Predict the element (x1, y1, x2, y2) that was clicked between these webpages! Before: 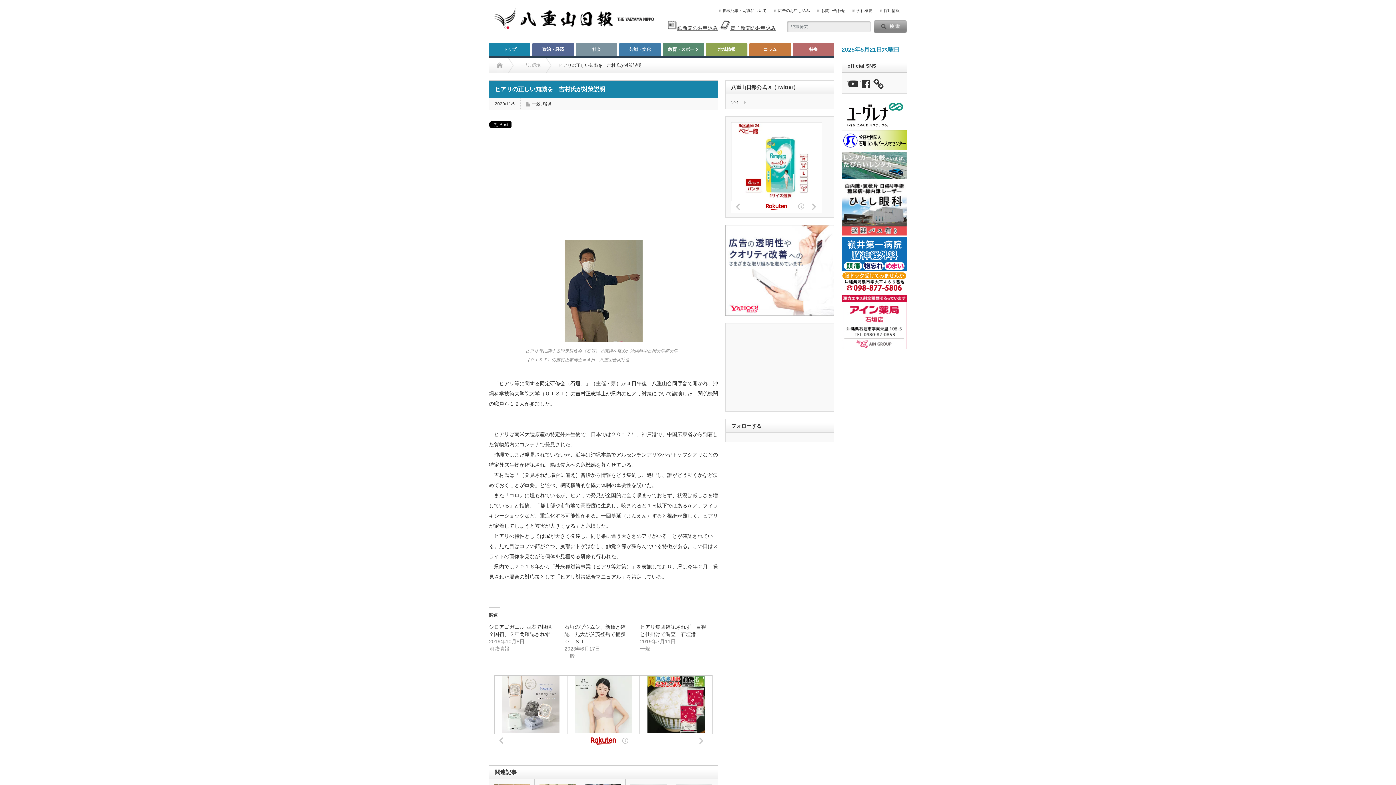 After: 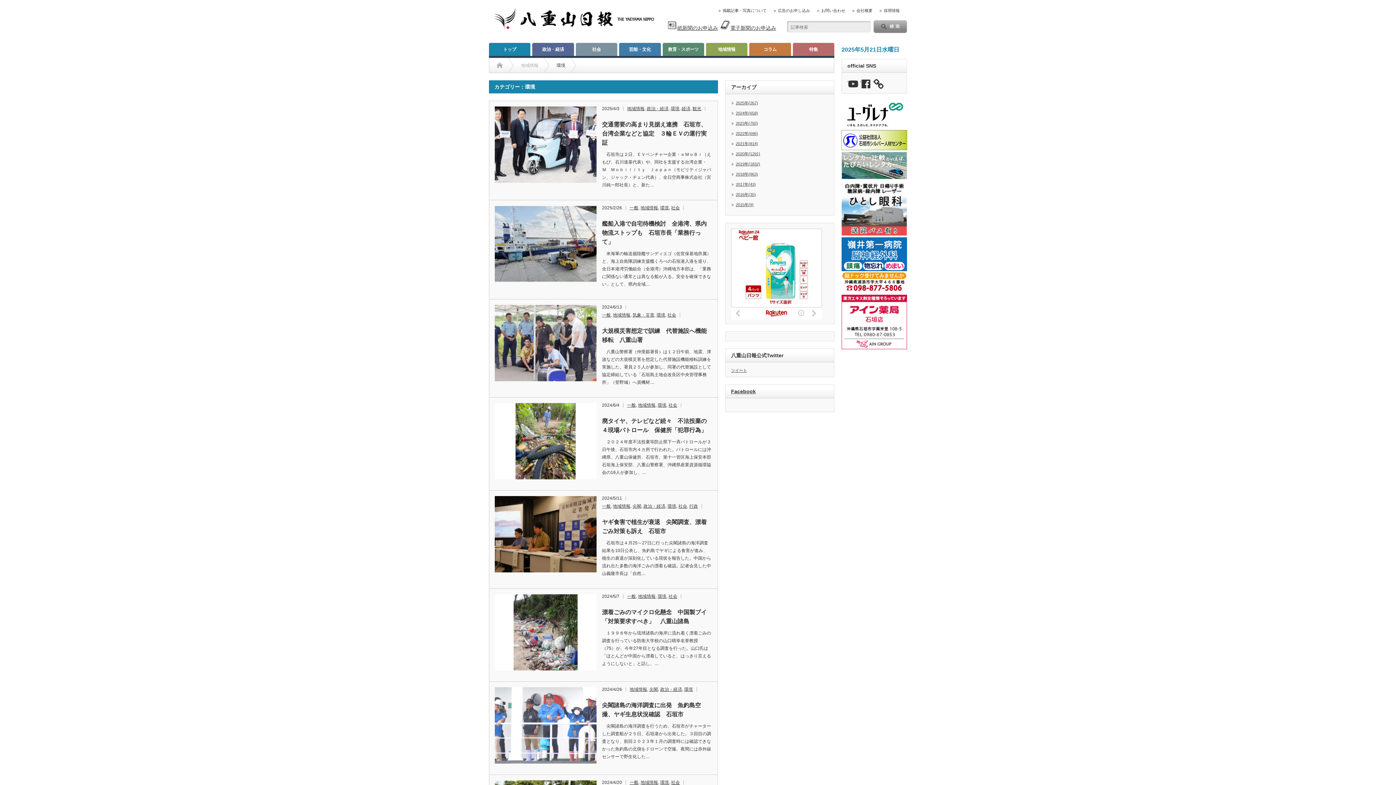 Action: bbox: (542, 101, 551, 106) label: 環境